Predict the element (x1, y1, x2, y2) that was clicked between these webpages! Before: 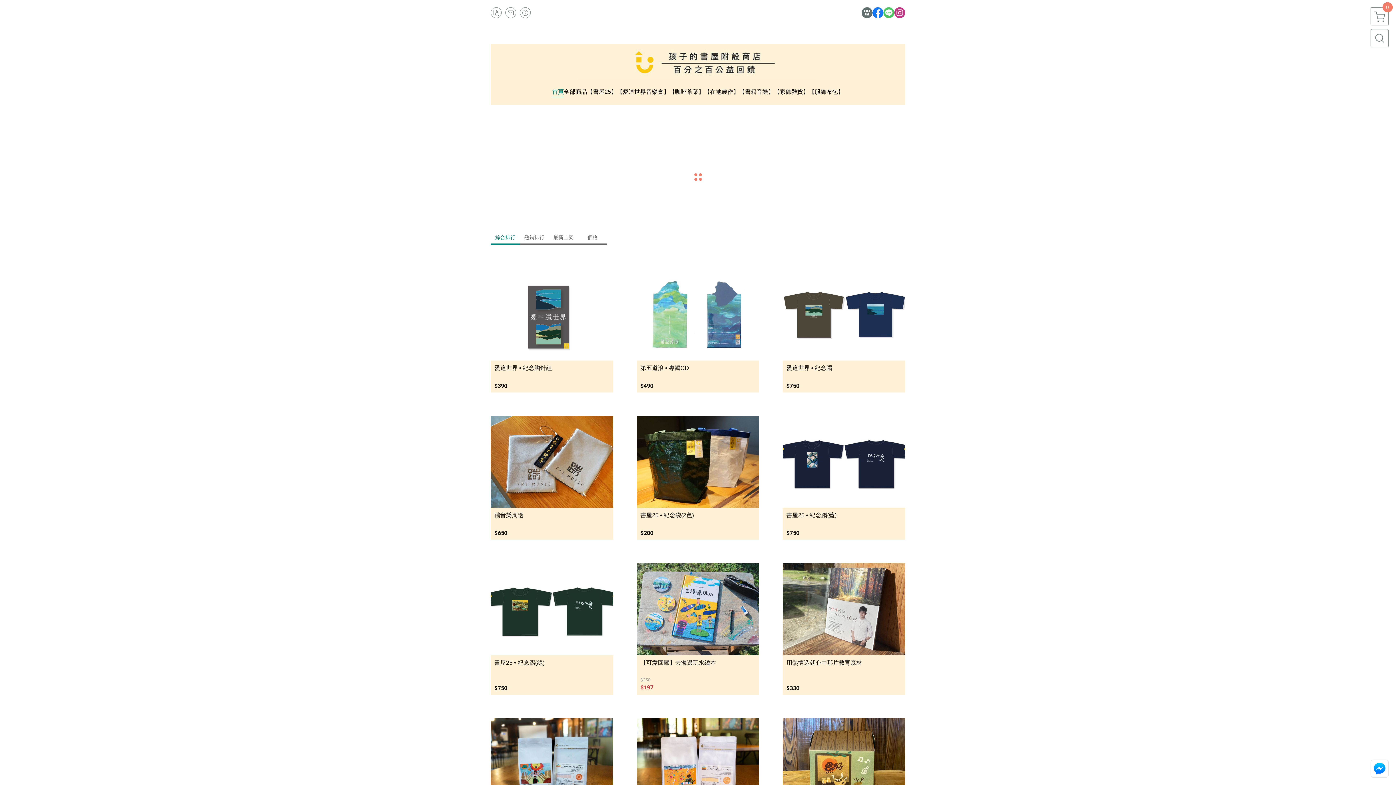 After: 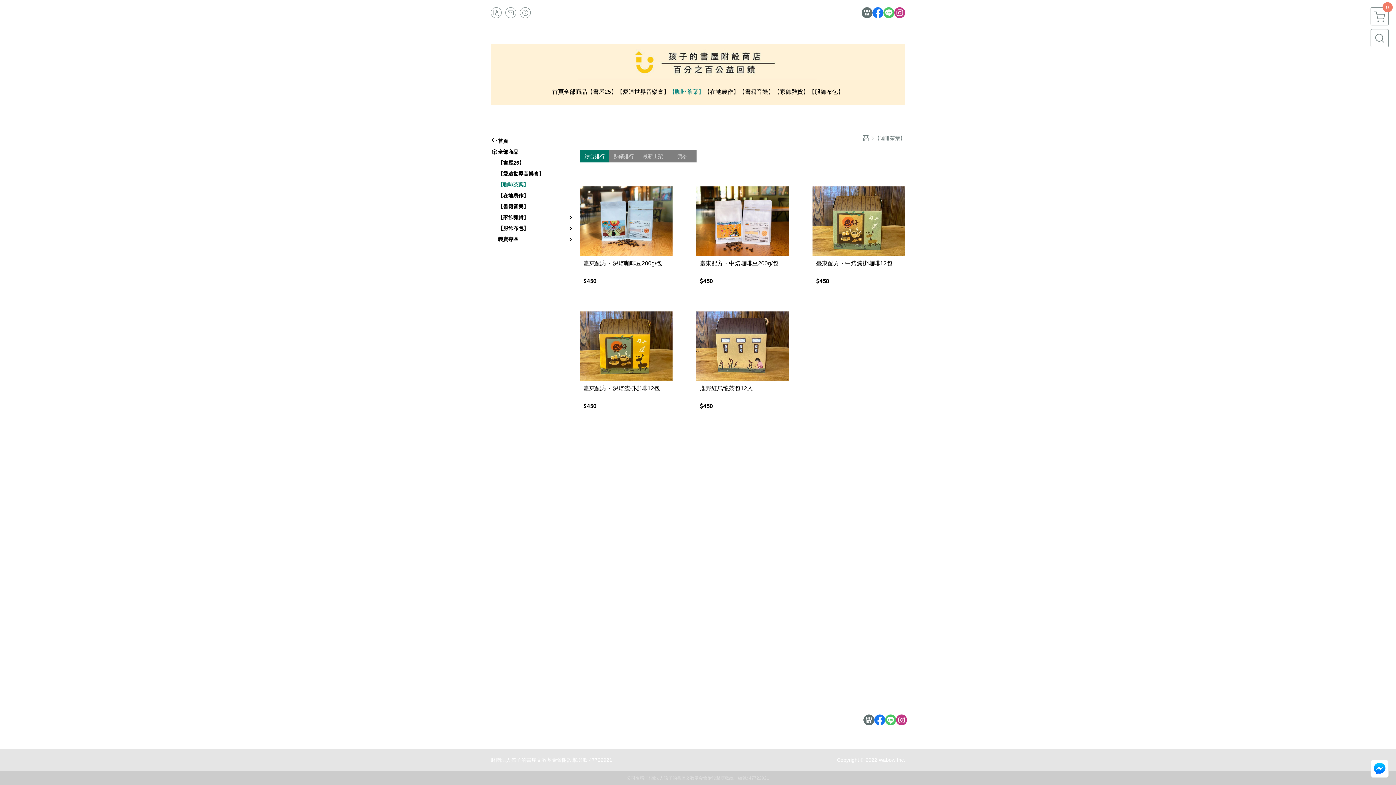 Action: bbox: (669, 87, 704, 97) label: 【咖啡茶葉】